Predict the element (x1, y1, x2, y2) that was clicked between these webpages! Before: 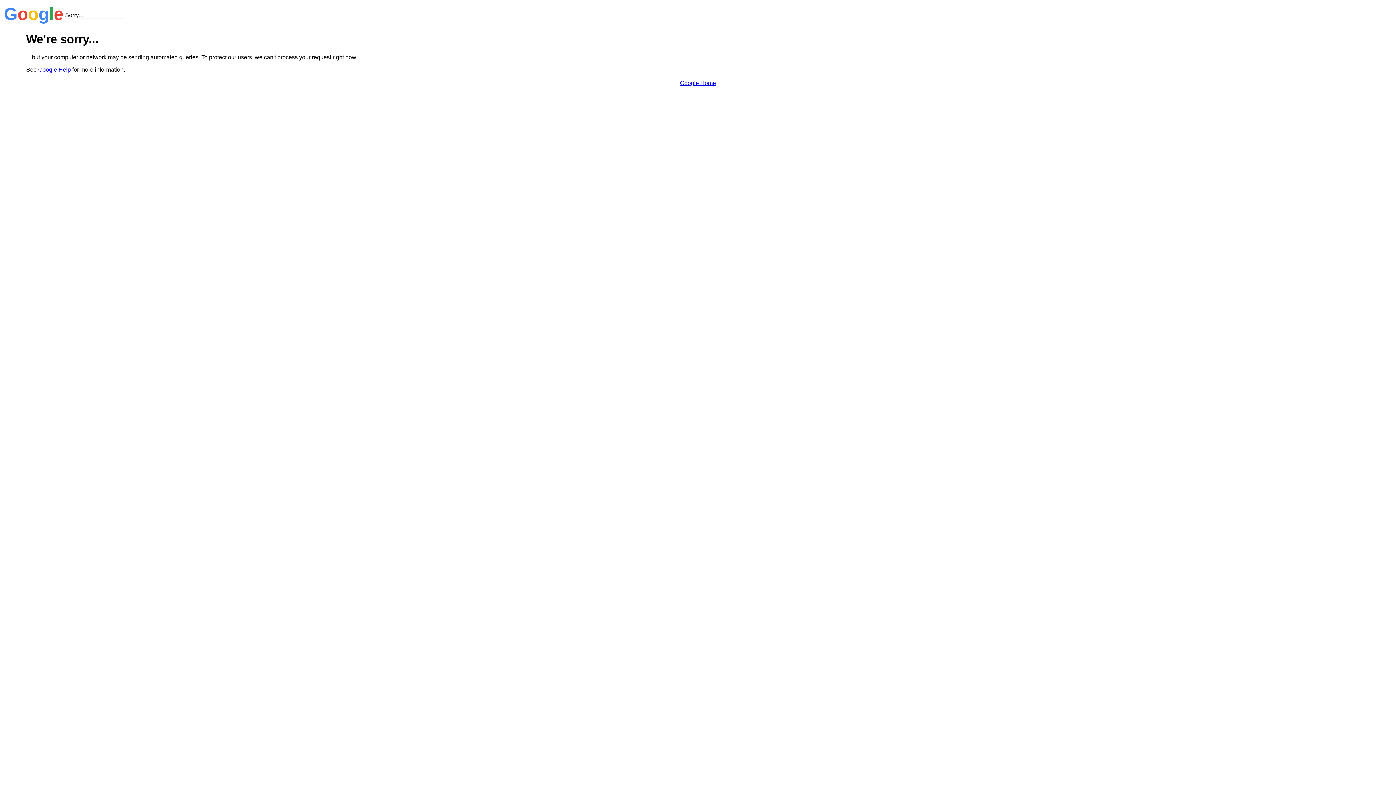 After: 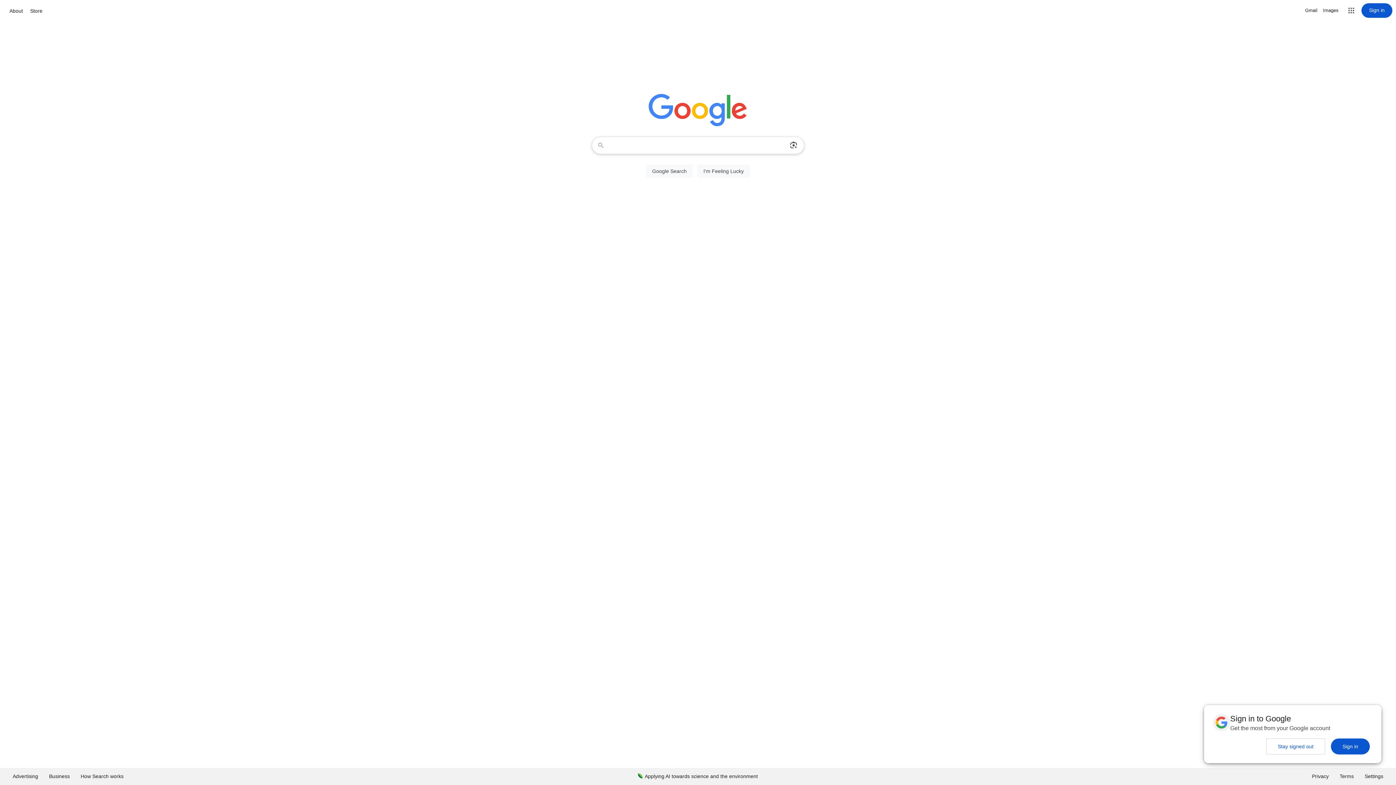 Action: bbox: (680, 79, 716, 86) label: Google Home